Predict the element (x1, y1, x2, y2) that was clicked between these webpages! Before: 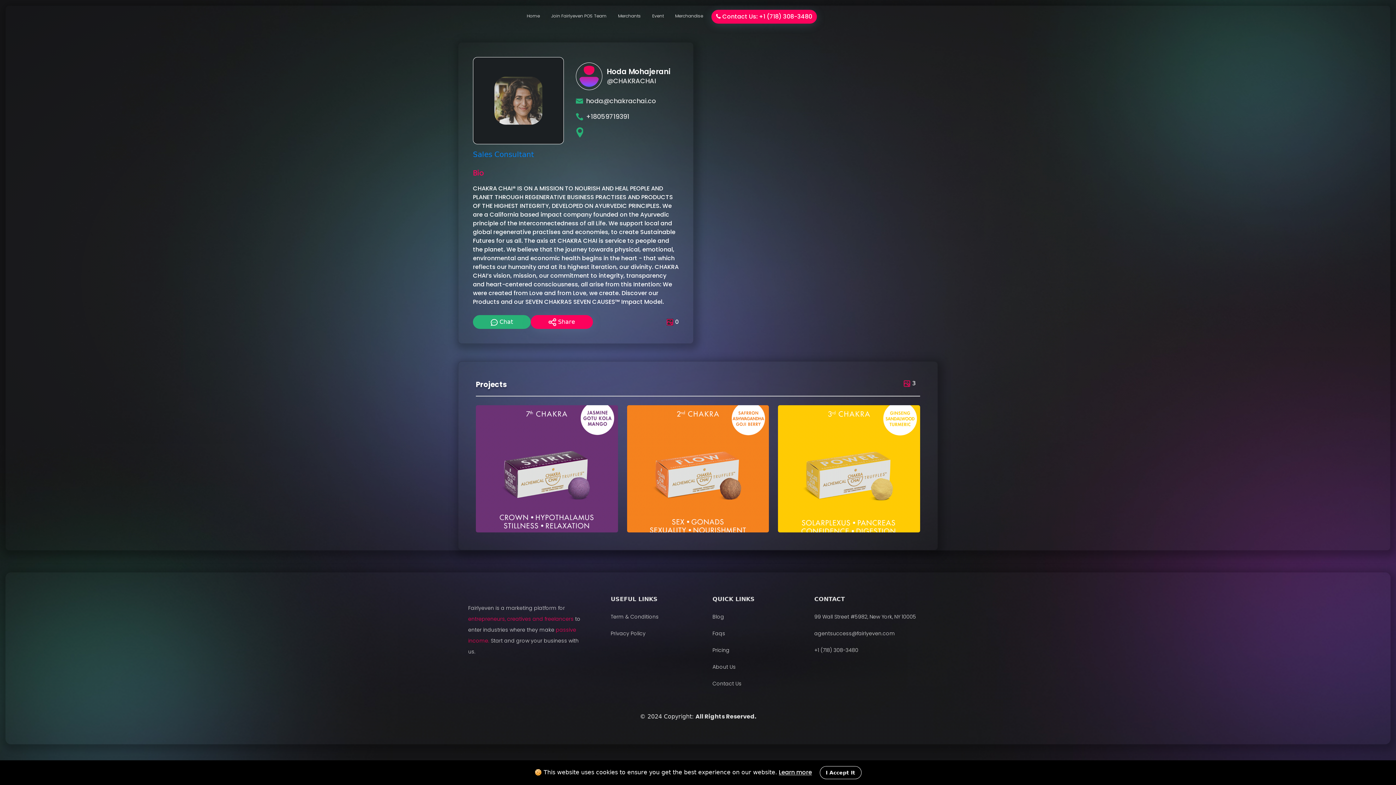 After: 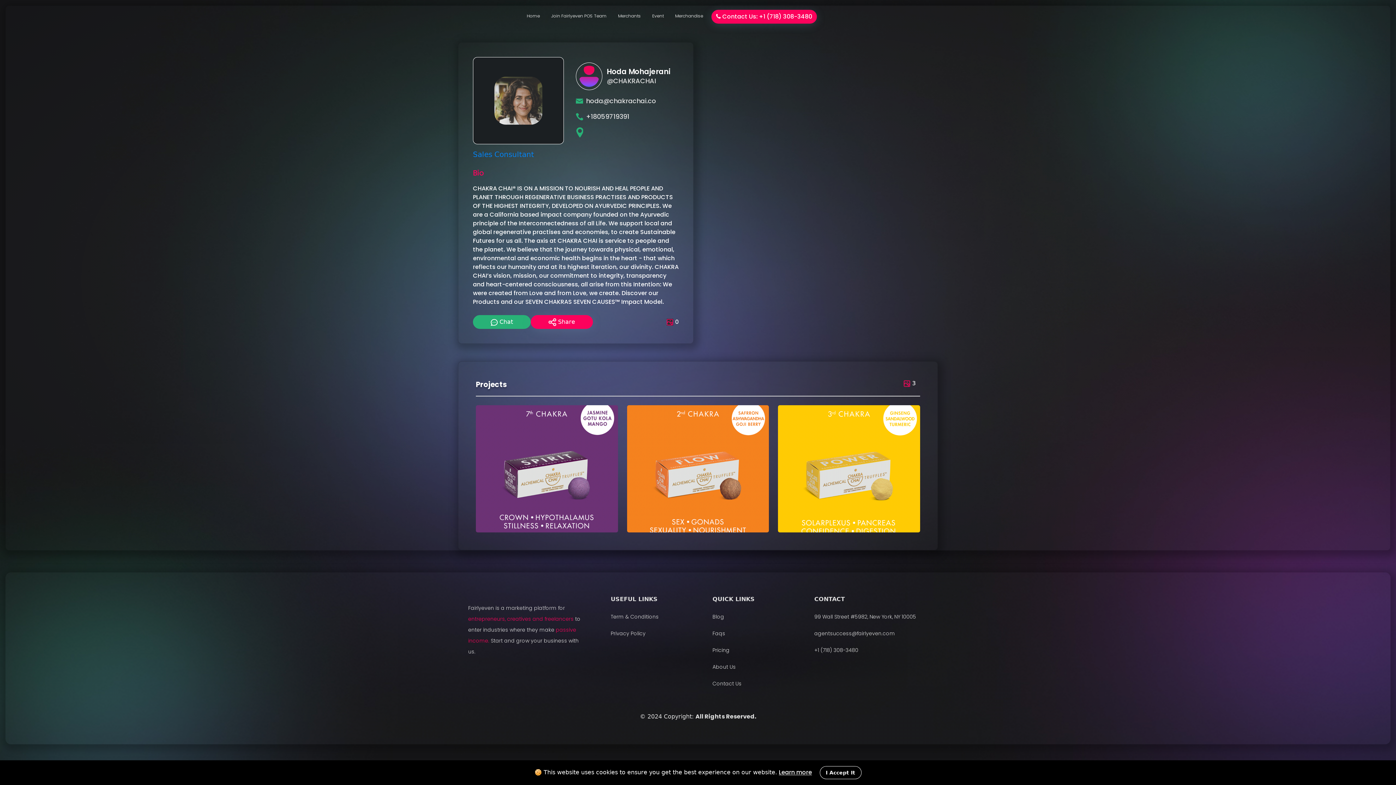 Action: bbox: (779, 768, 812, 776) label: Learn more